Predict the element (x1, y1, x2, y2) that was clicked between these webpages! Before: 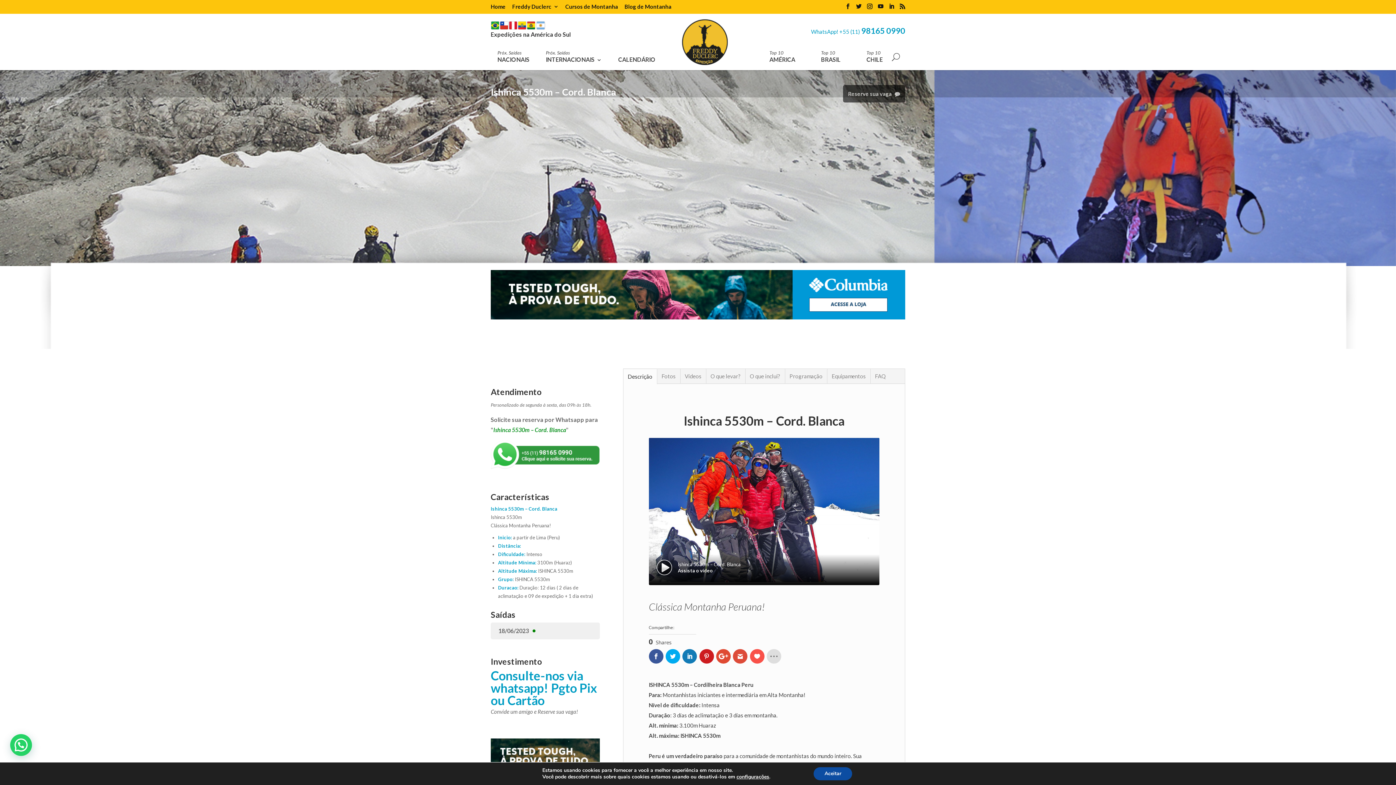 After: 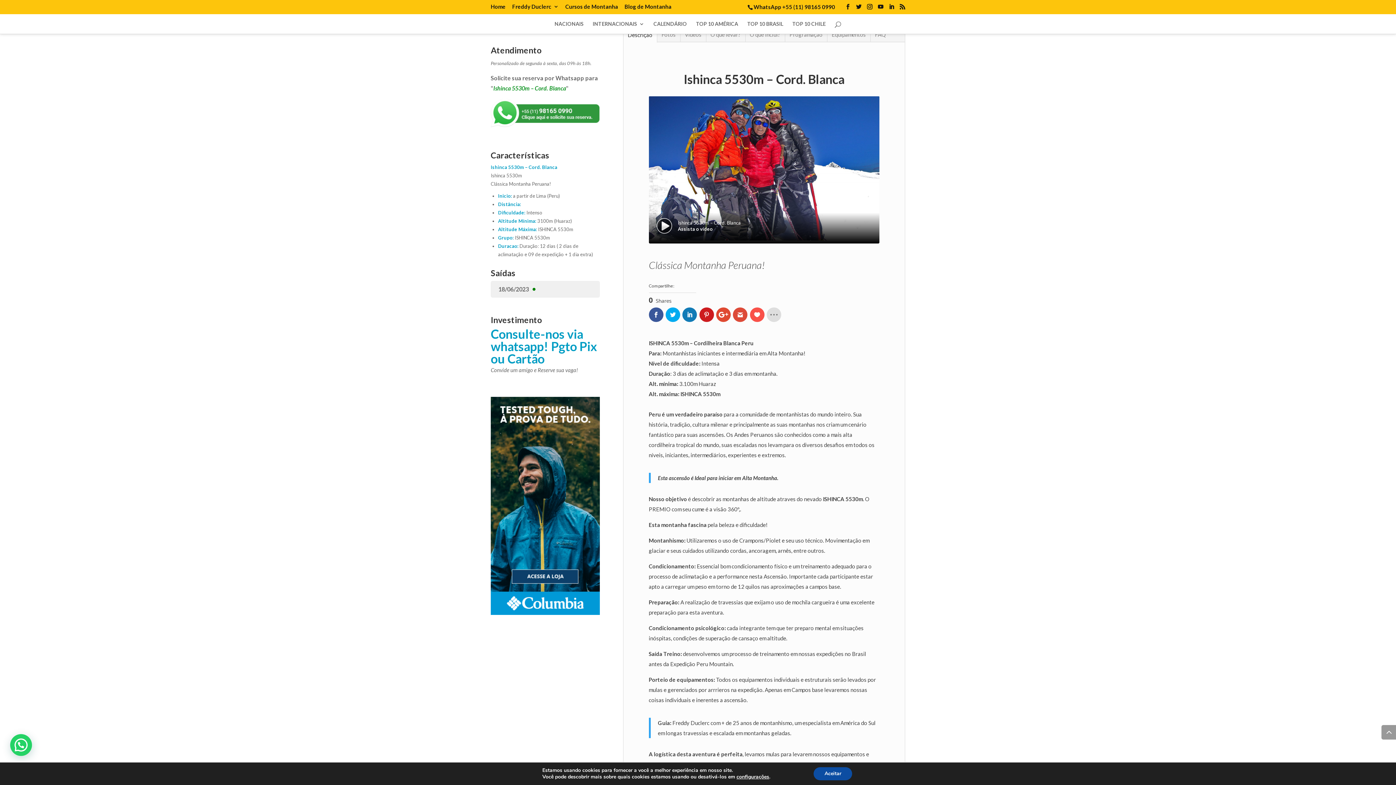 Action: label: Reserve sua vaga bbox: (843, 85, 905, 102)